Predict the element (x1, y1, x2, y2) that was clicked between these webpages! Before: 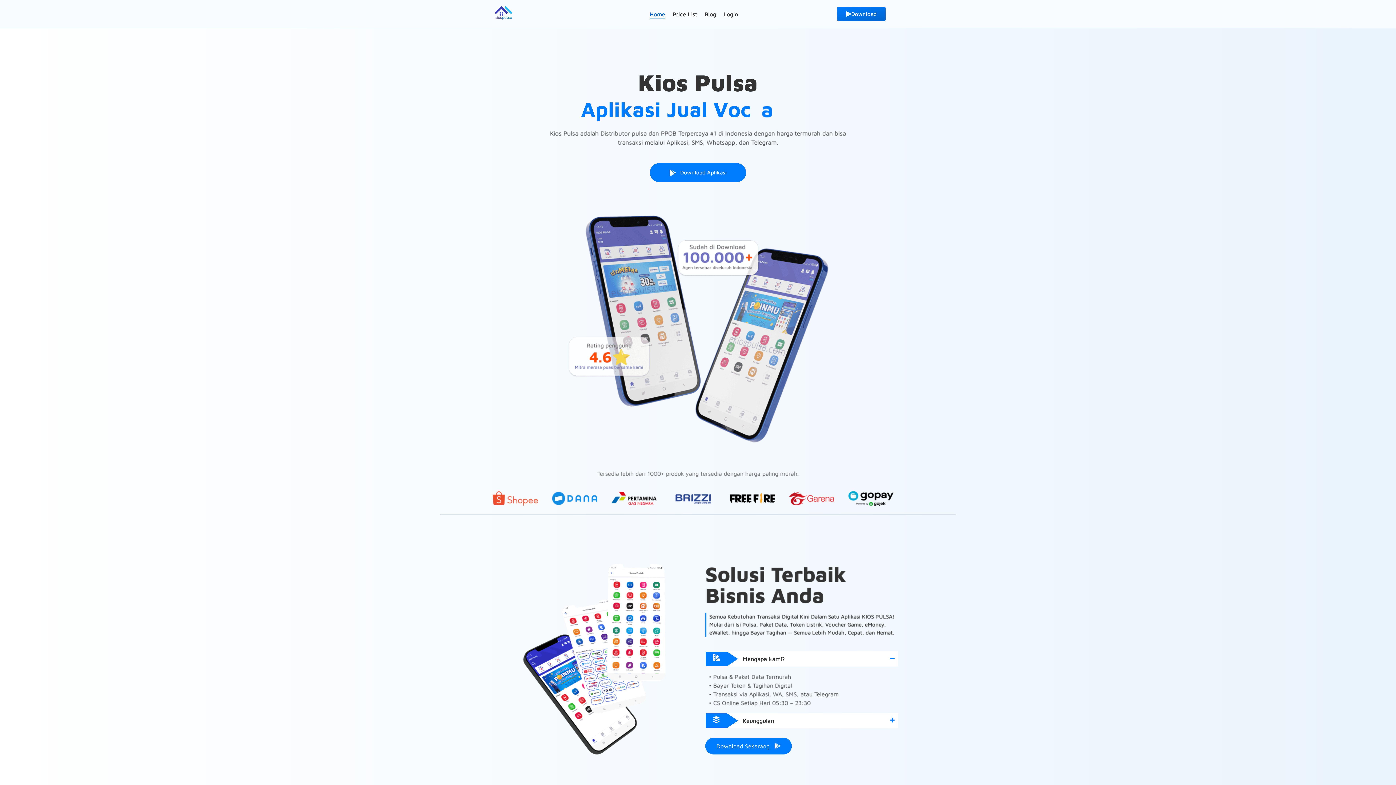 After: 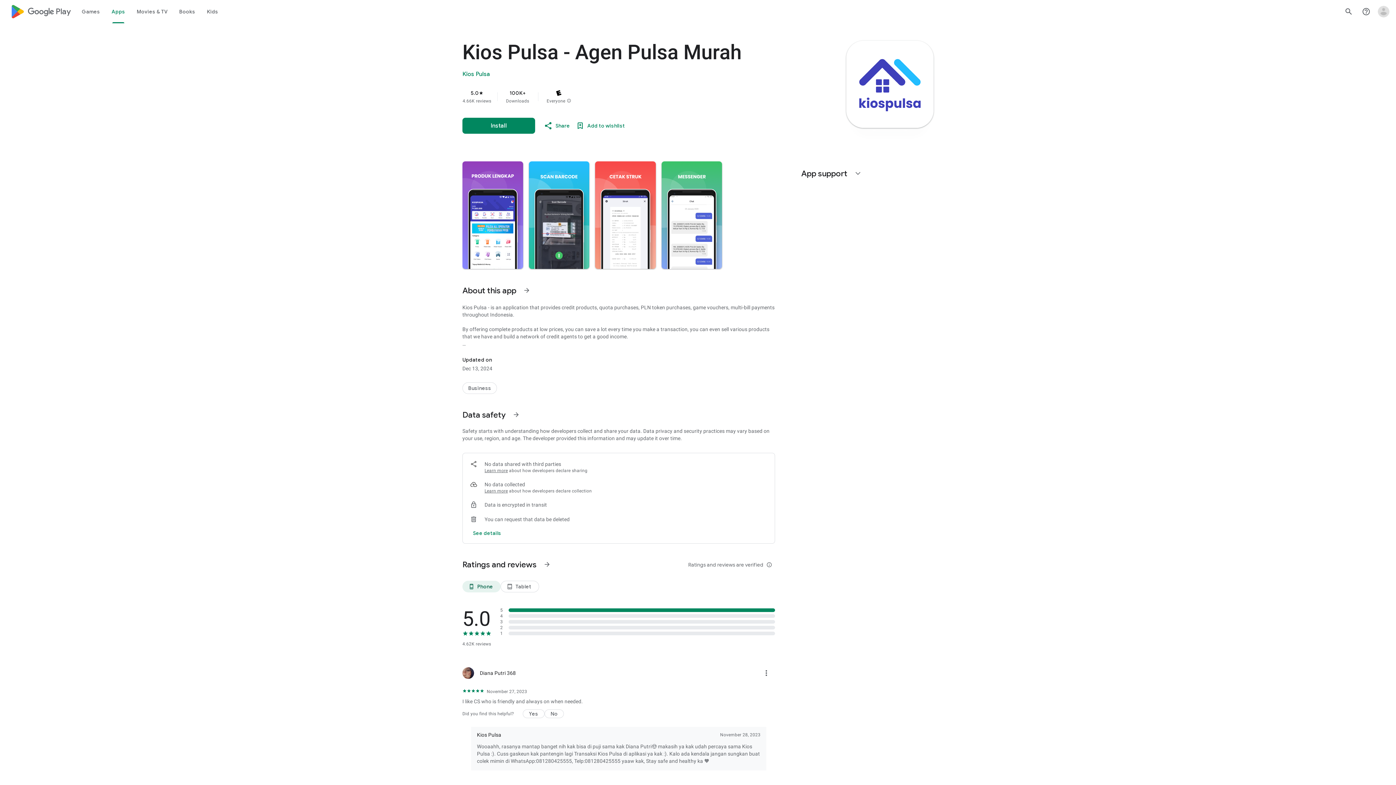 Action: bbox: (837, 6, 885, 21) label: Download